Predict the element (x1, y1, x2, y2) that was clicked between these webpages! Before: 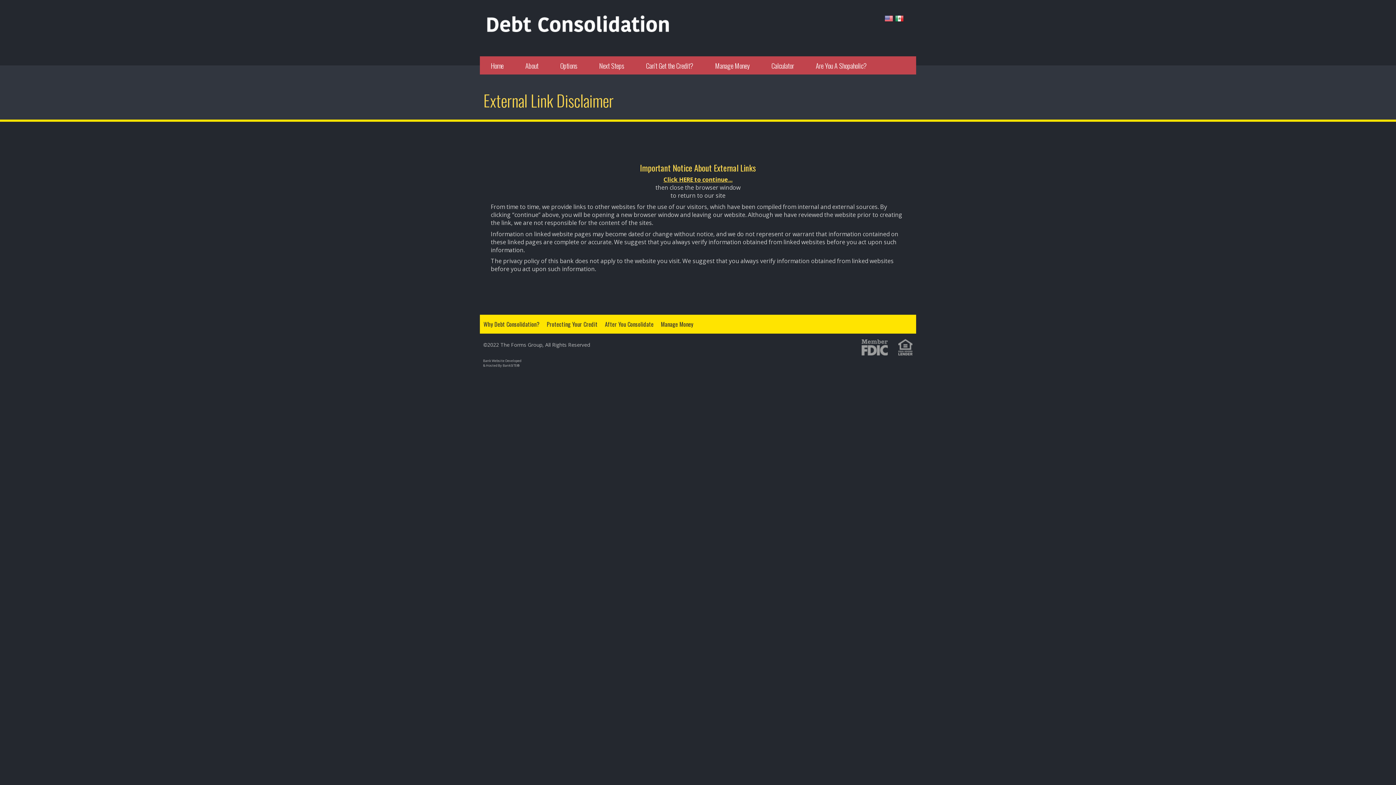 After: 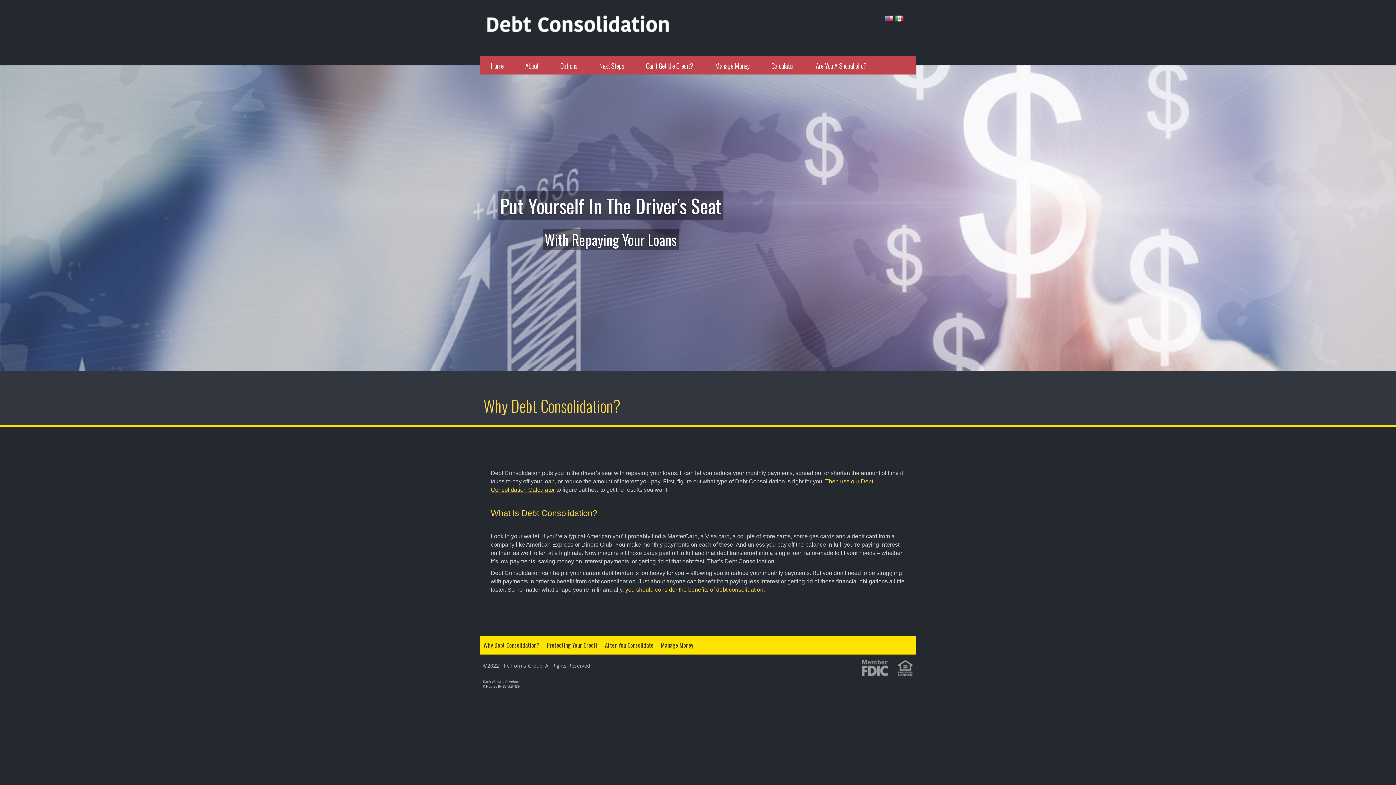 Action: bbox: (483, 320, 539, 328) label: Why Debt Consolidation?